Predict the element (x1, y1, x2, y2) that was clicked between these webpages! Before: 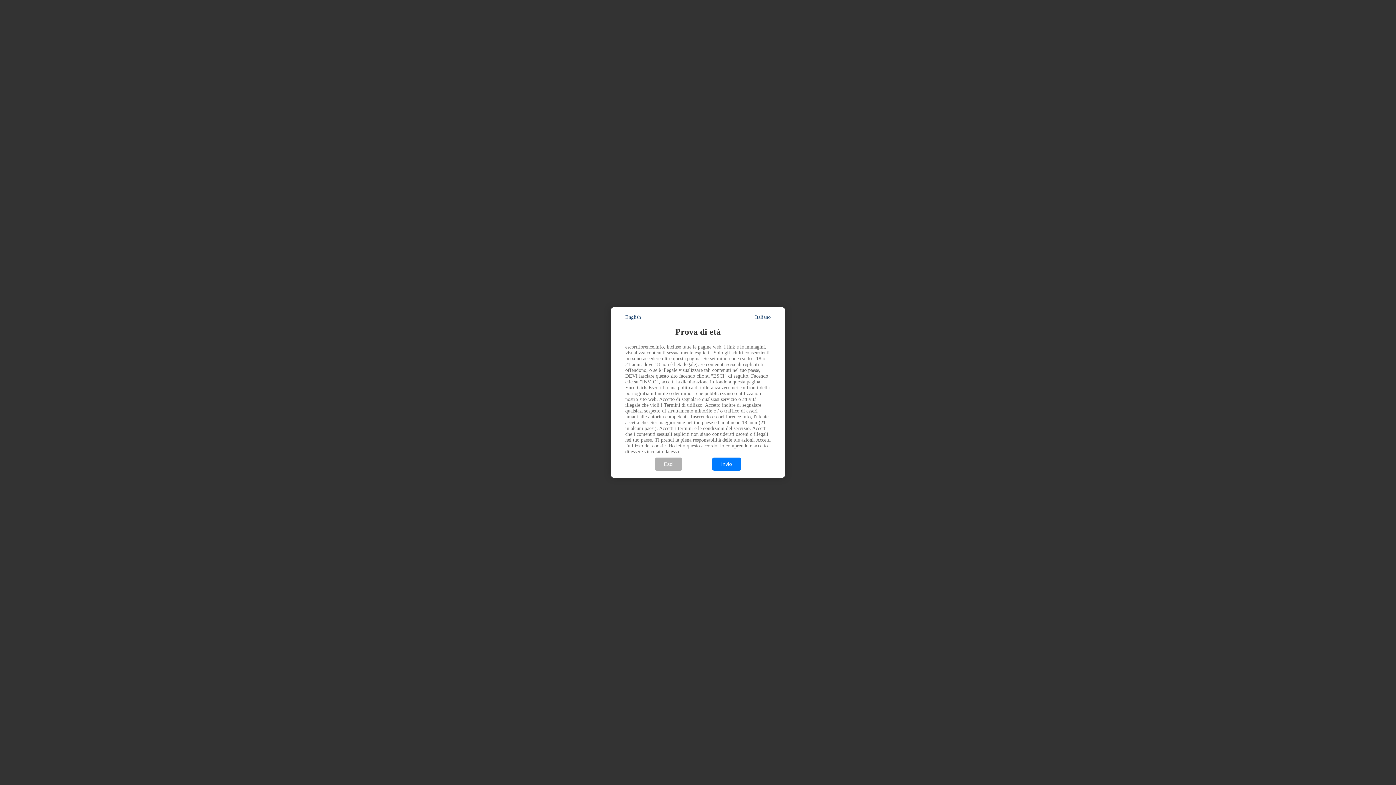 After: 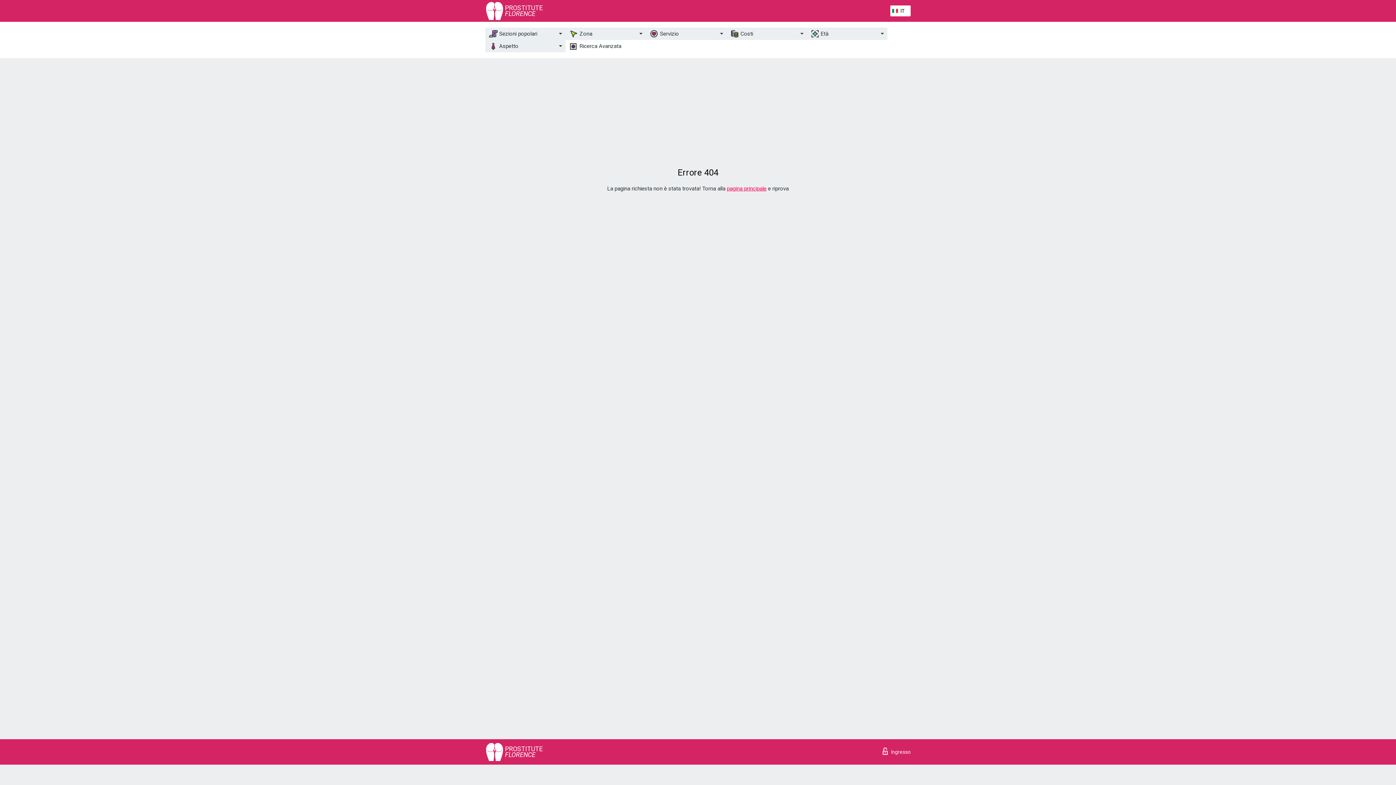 Action: bbox: (712, 457, 741, 471) label: Invio